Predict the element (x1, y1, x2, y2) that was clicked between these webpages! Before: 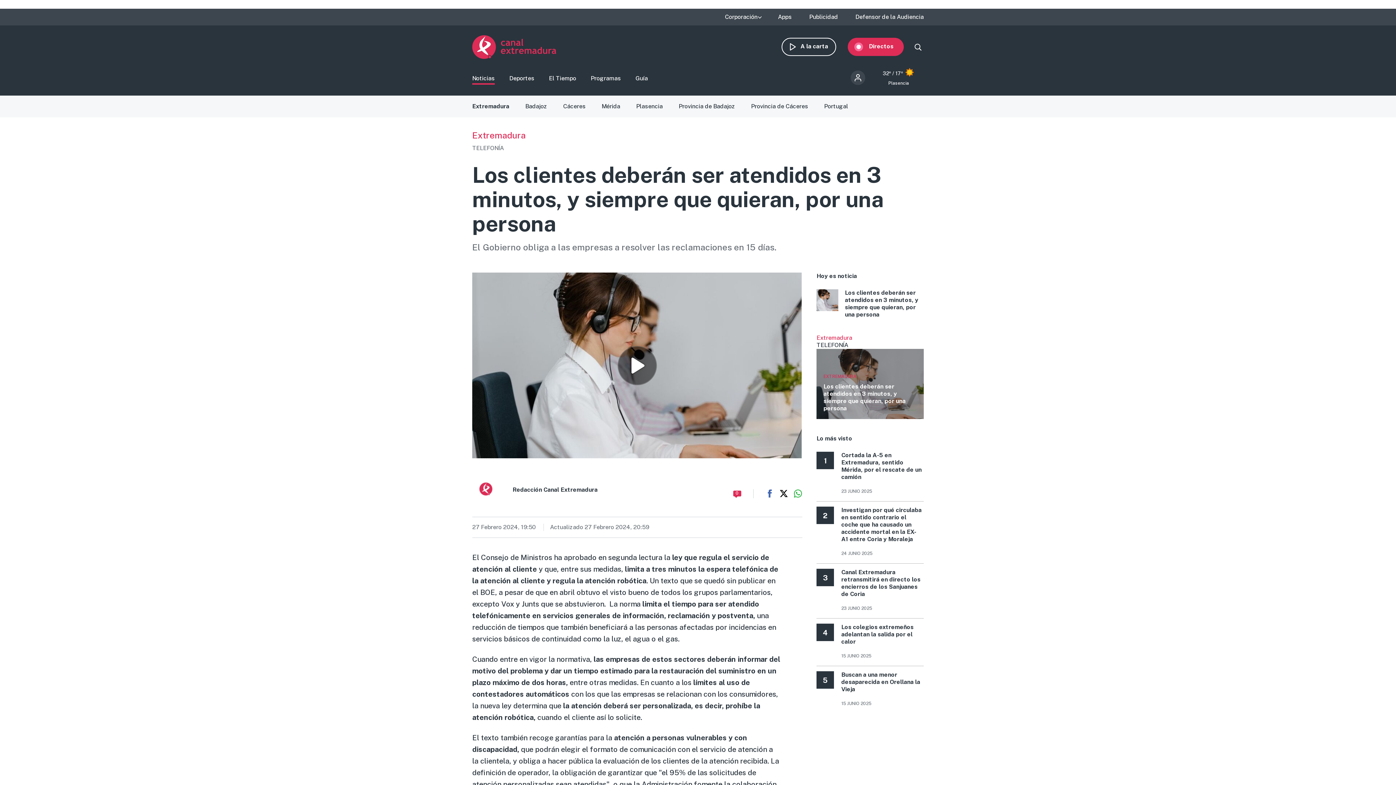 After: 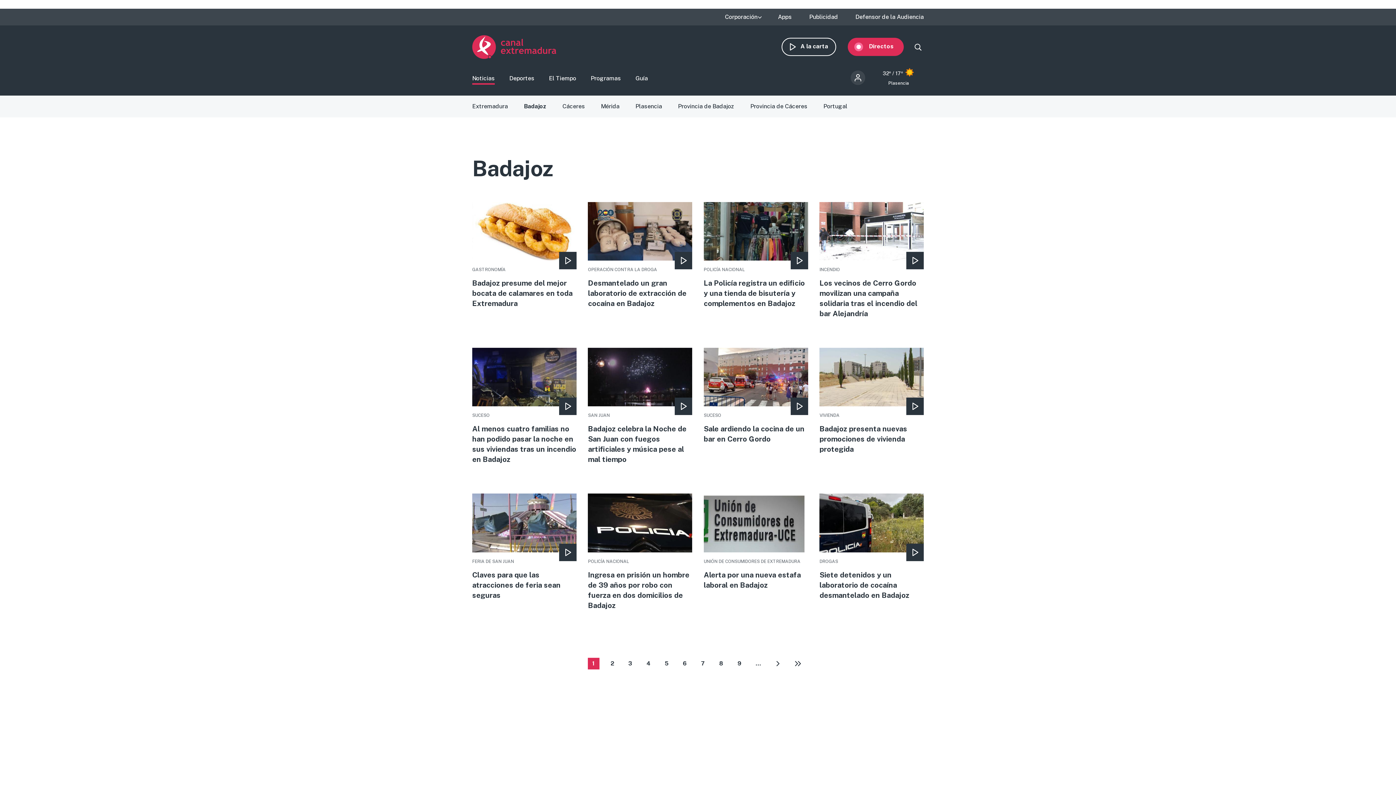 Action: bbox: (525, 102, 547, 109) label: Badajoz